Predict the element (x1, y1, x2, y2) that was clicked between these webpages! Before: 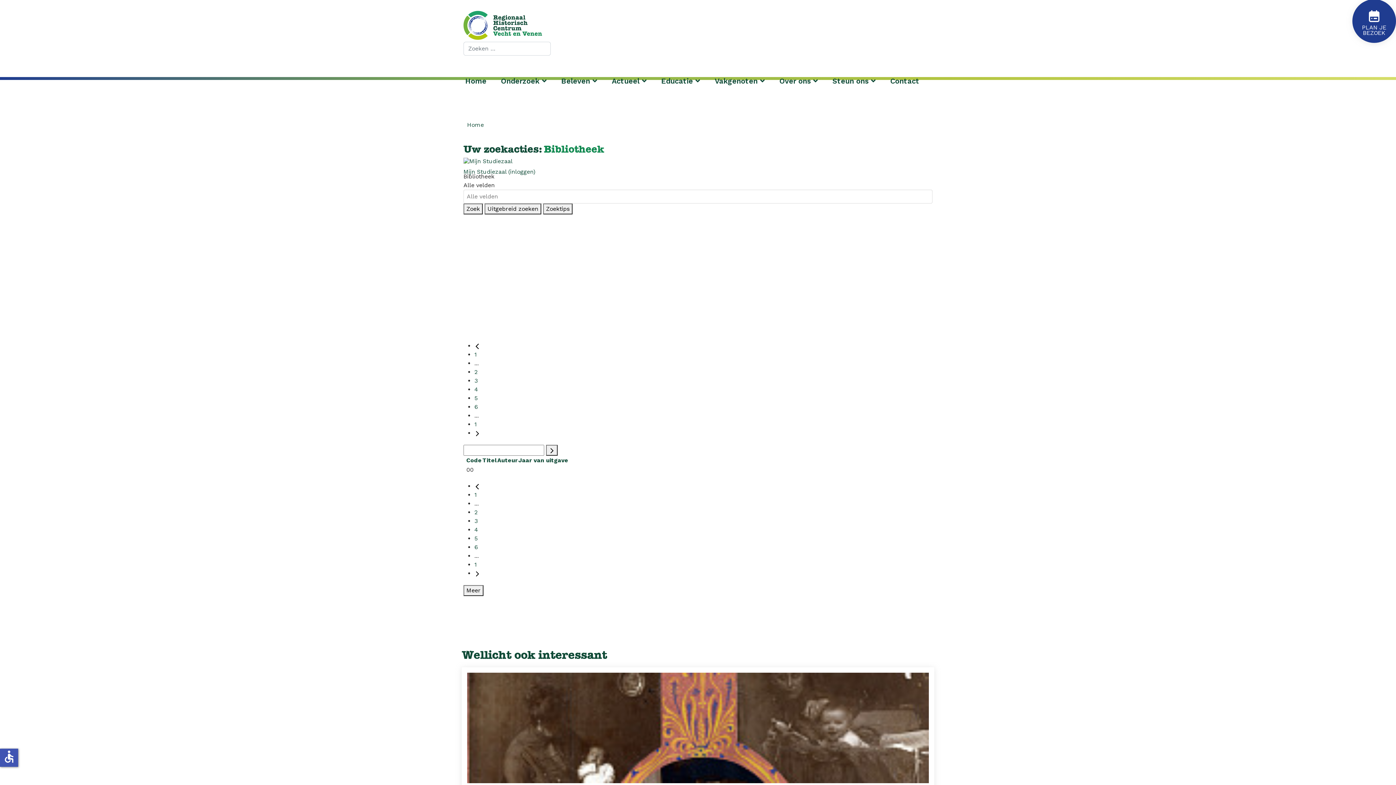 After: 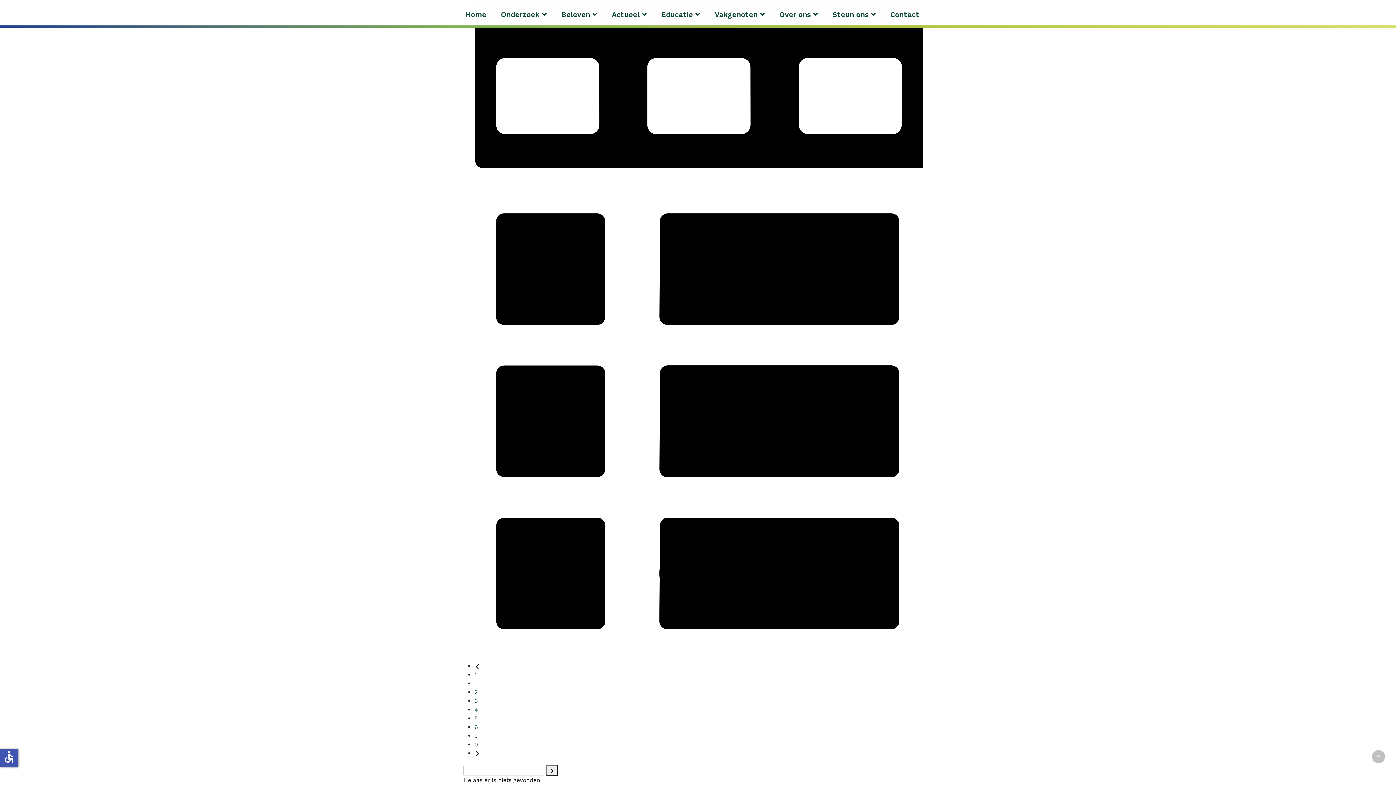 Action: label: Code bbox: (466, 457, 481, 464)